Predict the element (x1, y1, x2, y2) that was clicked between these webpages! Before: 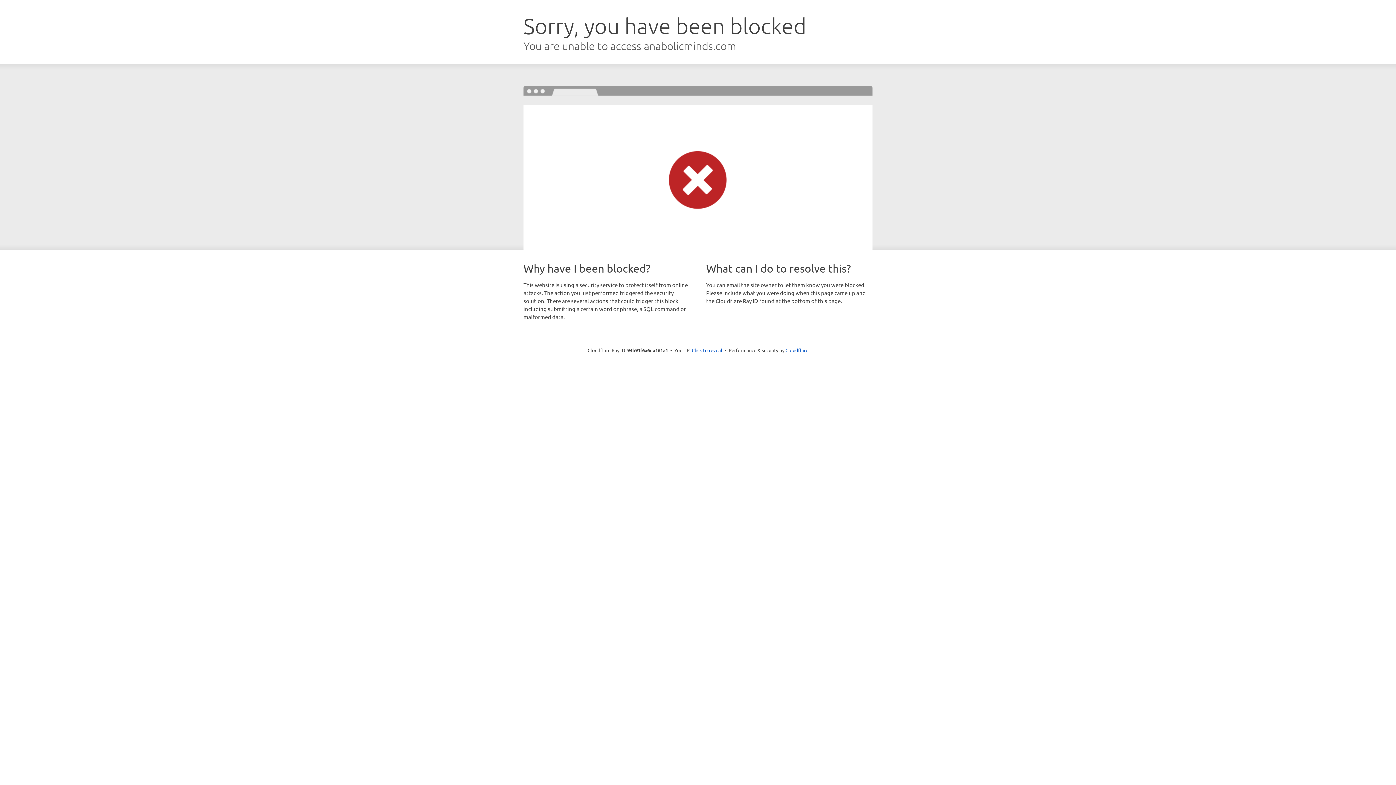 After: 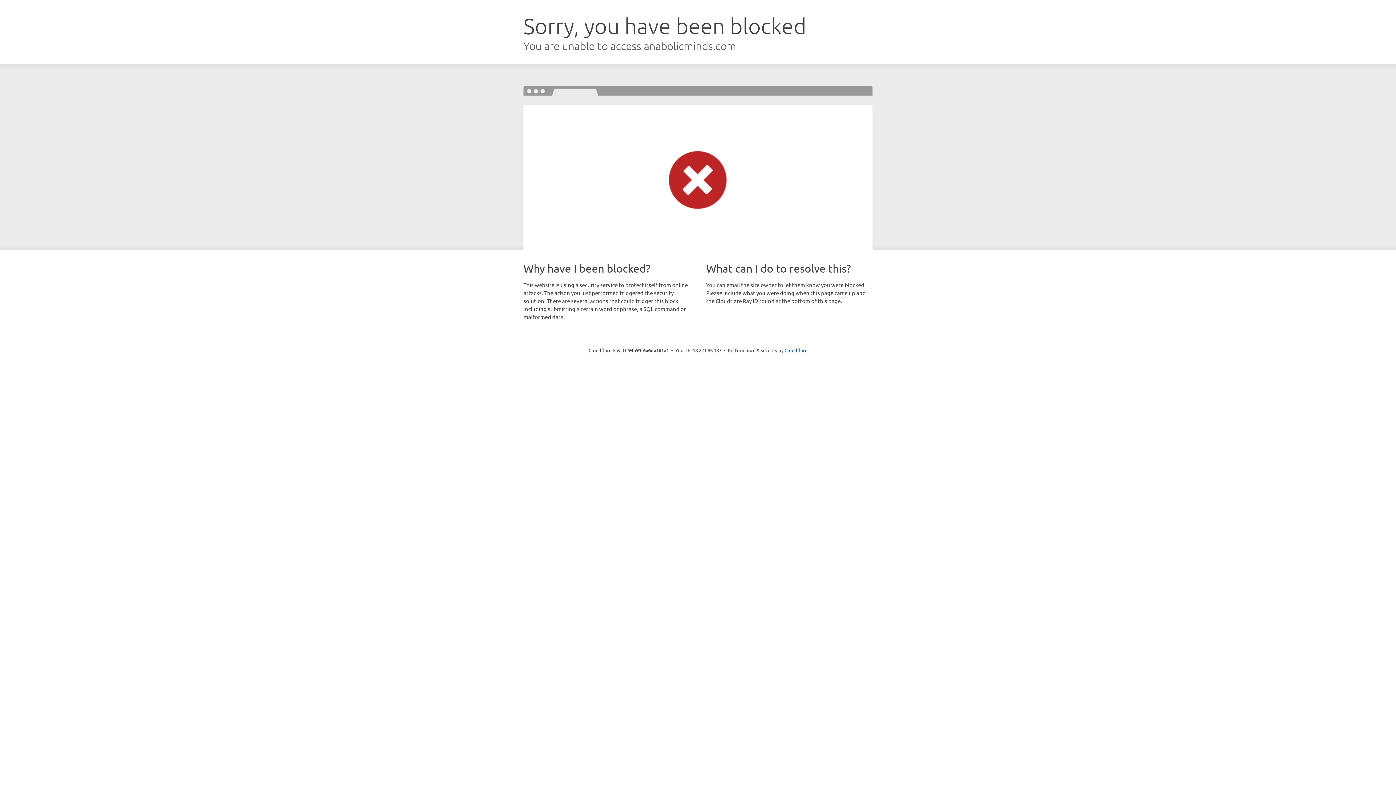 Action: bbox: (692, 346, 722, 353) label: Click to reveal